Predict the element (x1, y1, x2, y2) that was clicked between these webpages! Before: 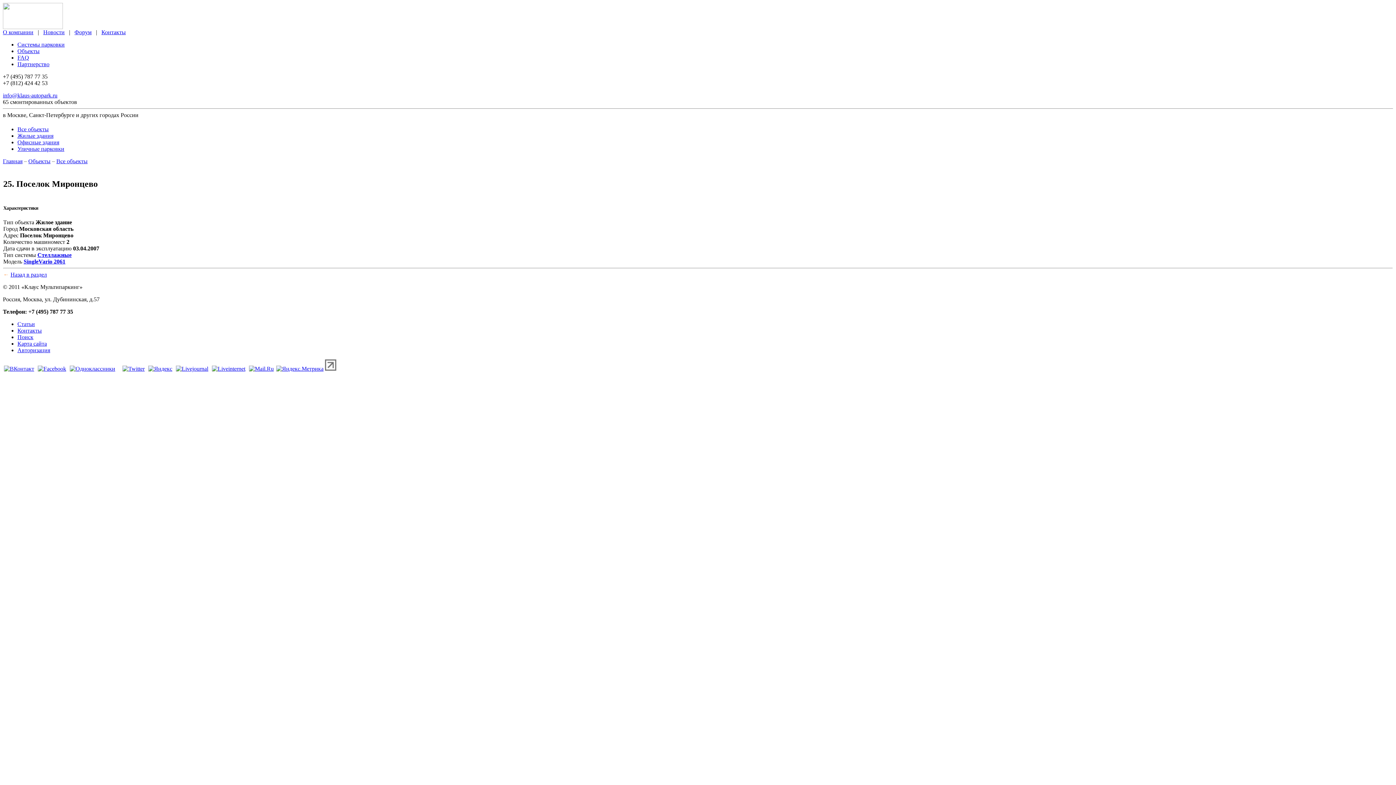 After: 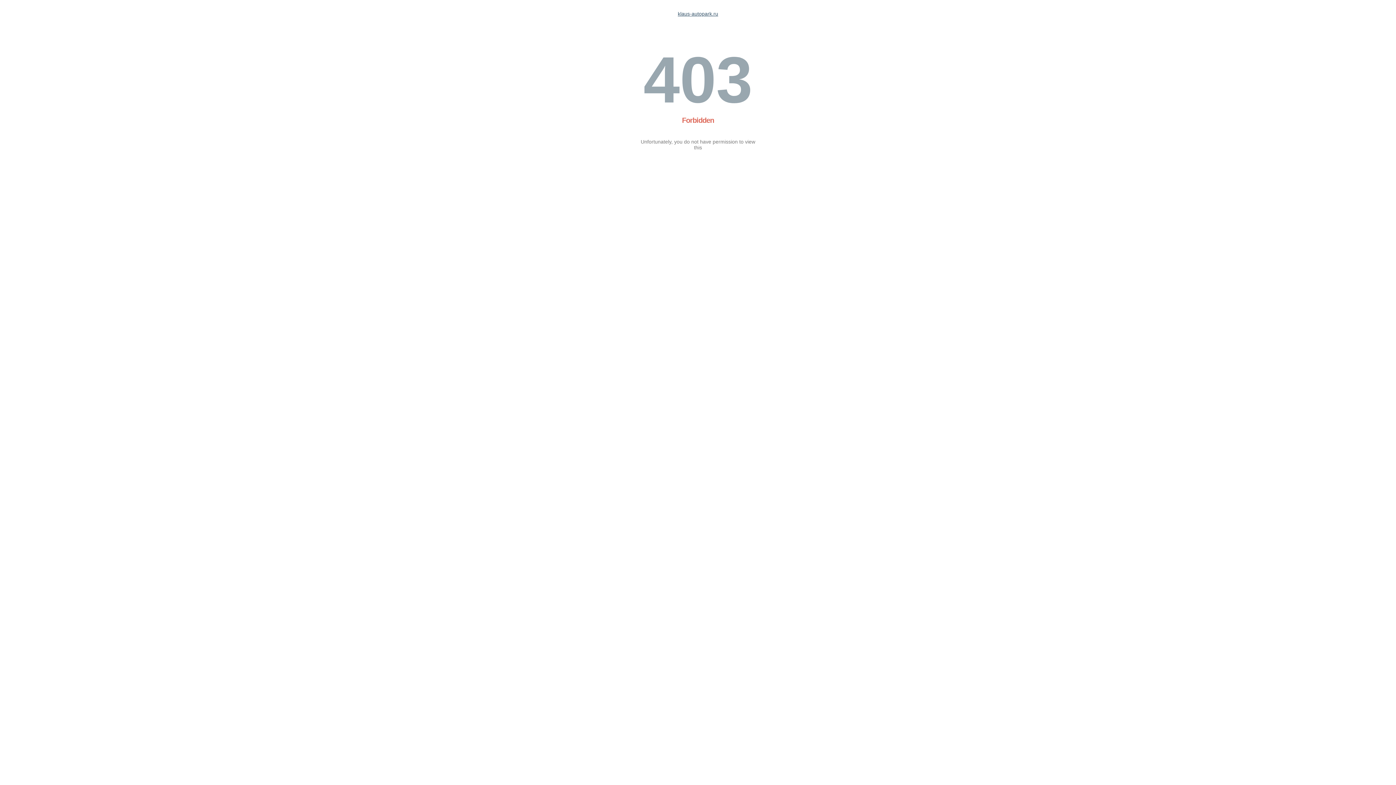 Action: bbox: (17, 347, 50, 353) label: Авторизация